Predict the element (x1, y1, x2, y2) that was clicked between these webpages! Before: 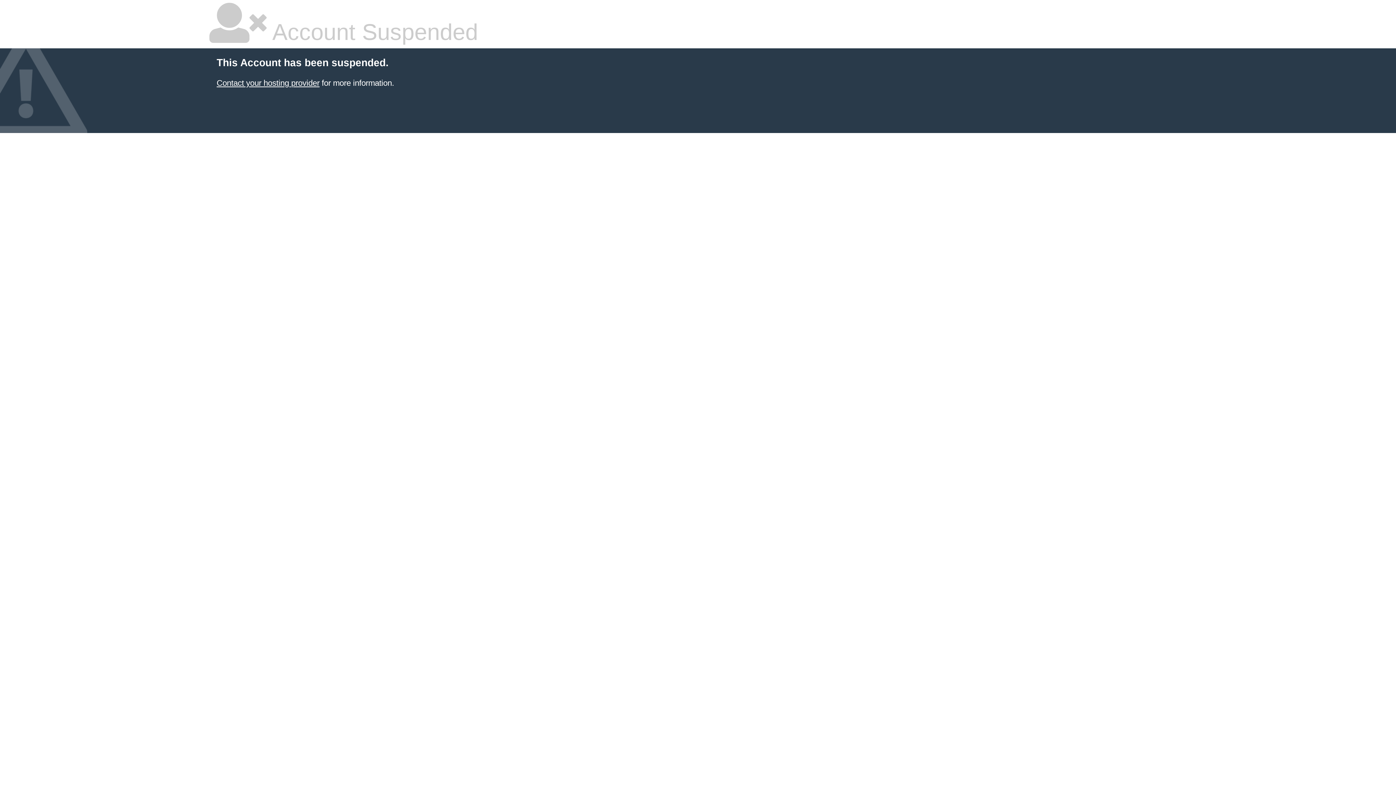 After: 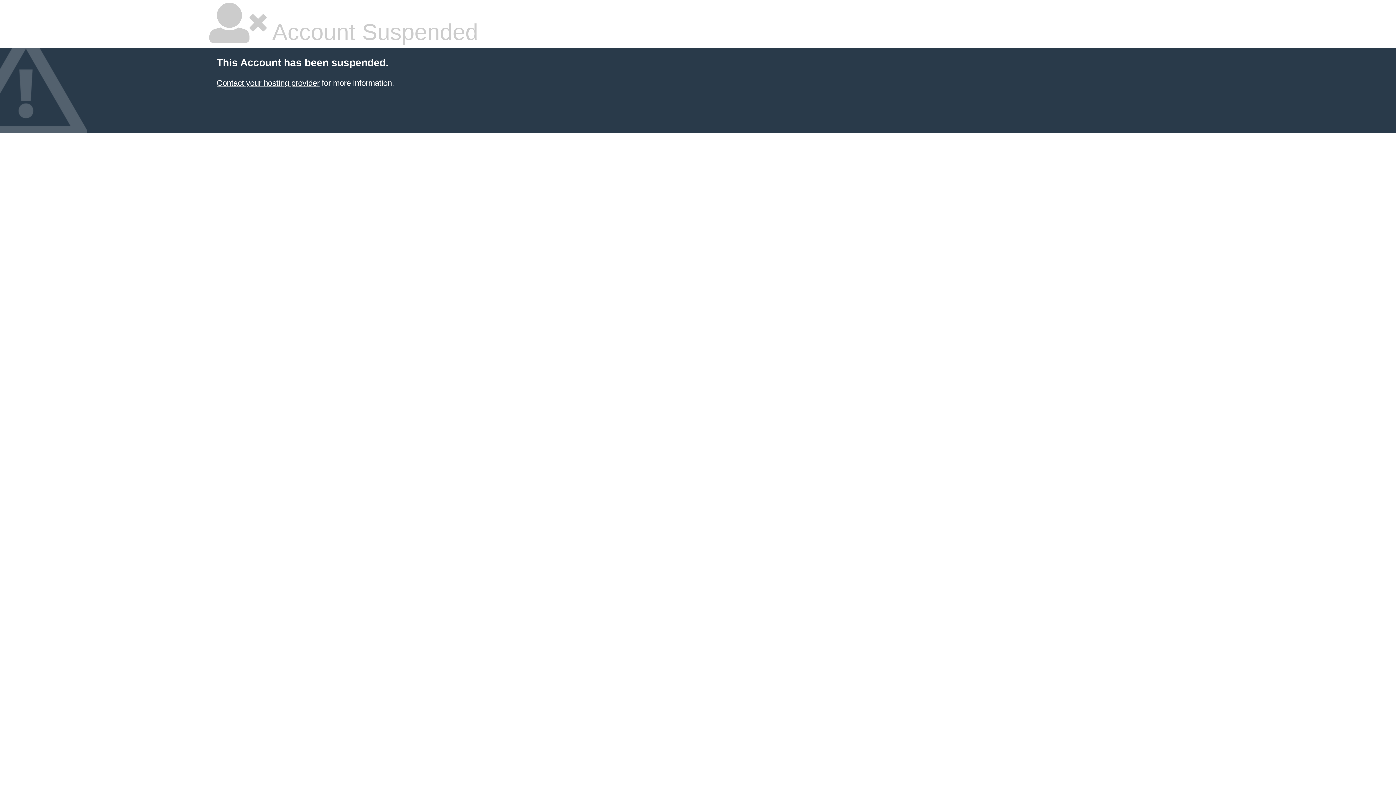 Action: label: Contact your hosting provider bbox: (216, 78, 319, 87)